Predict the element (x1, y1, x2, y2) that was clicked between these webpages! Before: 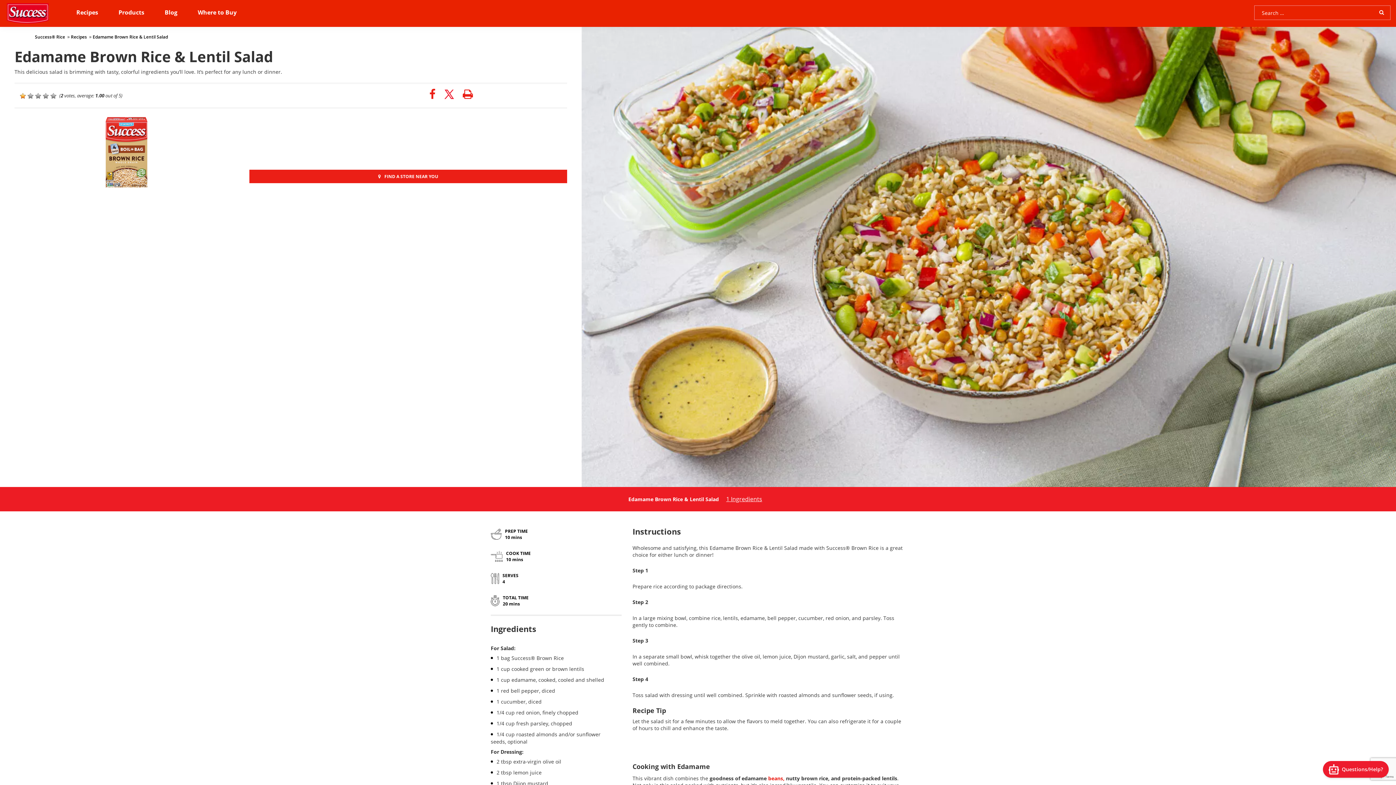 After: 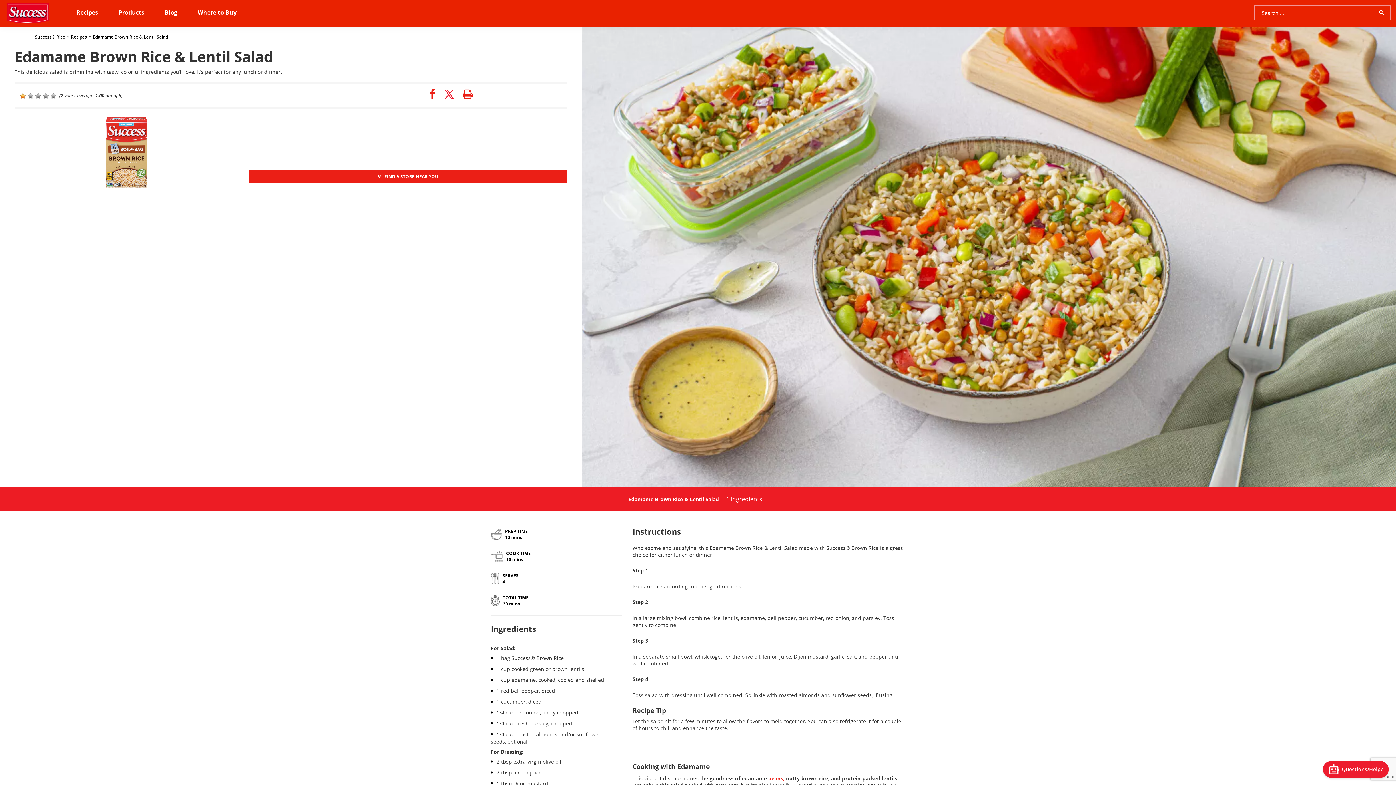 Action: bbox: (442, 86, 455, 101)